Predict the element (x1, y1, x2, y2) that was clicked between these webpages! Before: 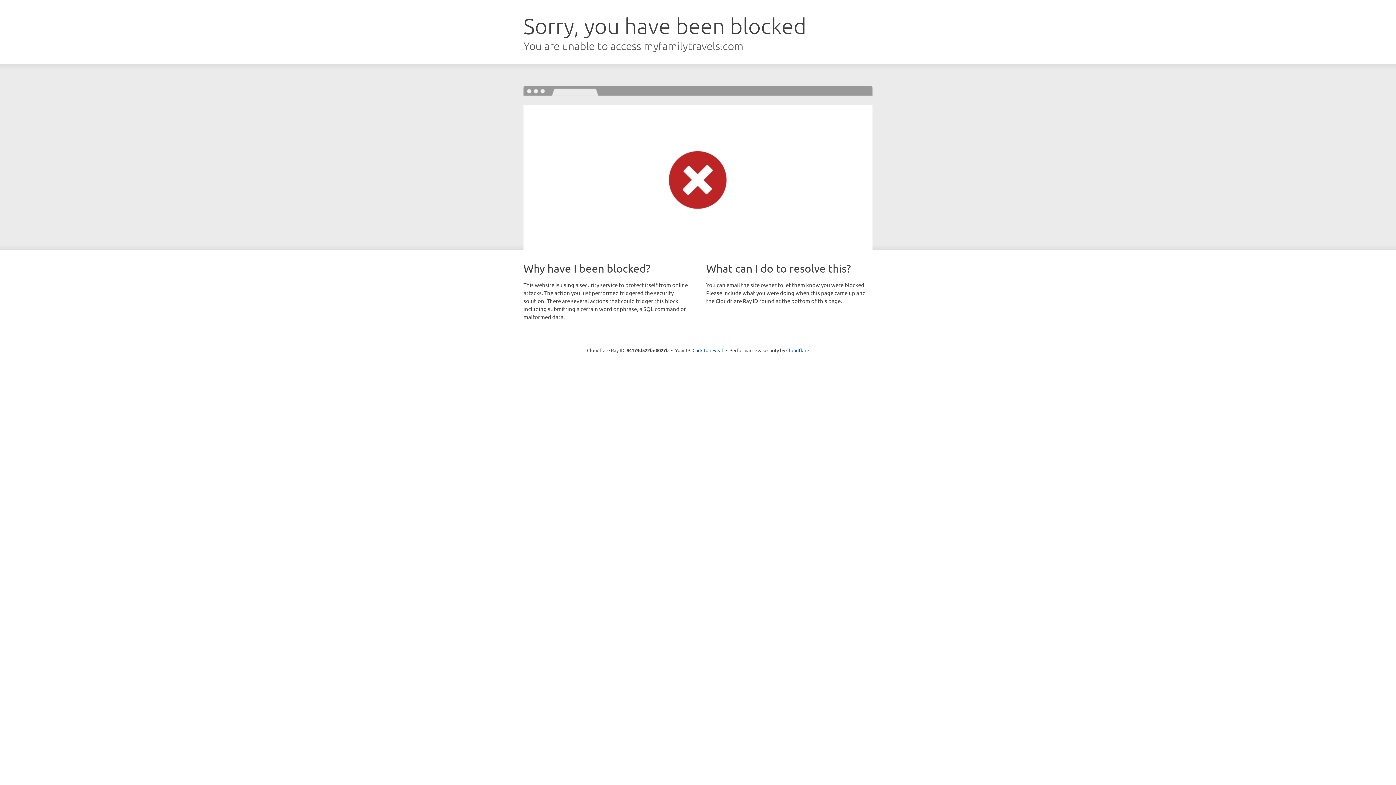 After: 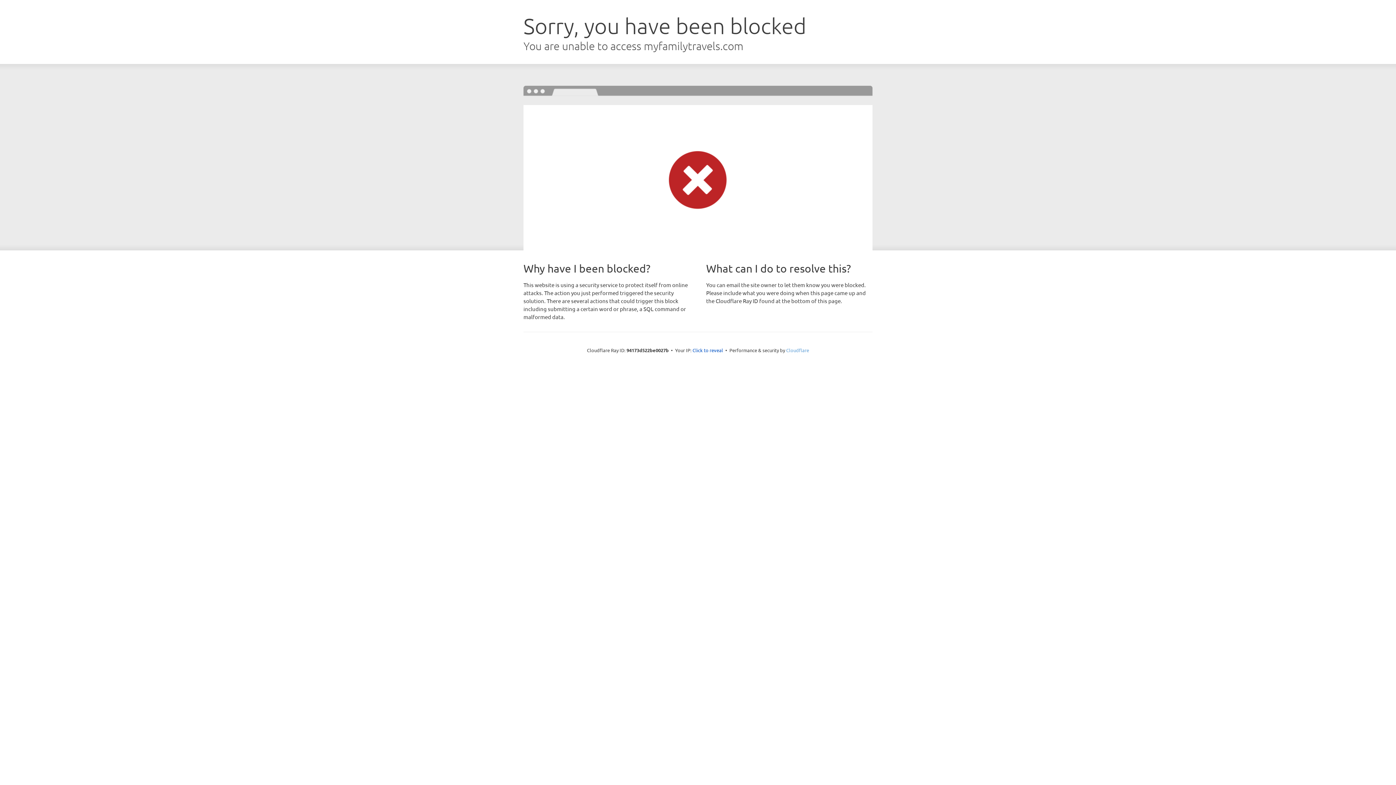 Action: label: Cloudflare bbox: (786, 347, 809, 353)